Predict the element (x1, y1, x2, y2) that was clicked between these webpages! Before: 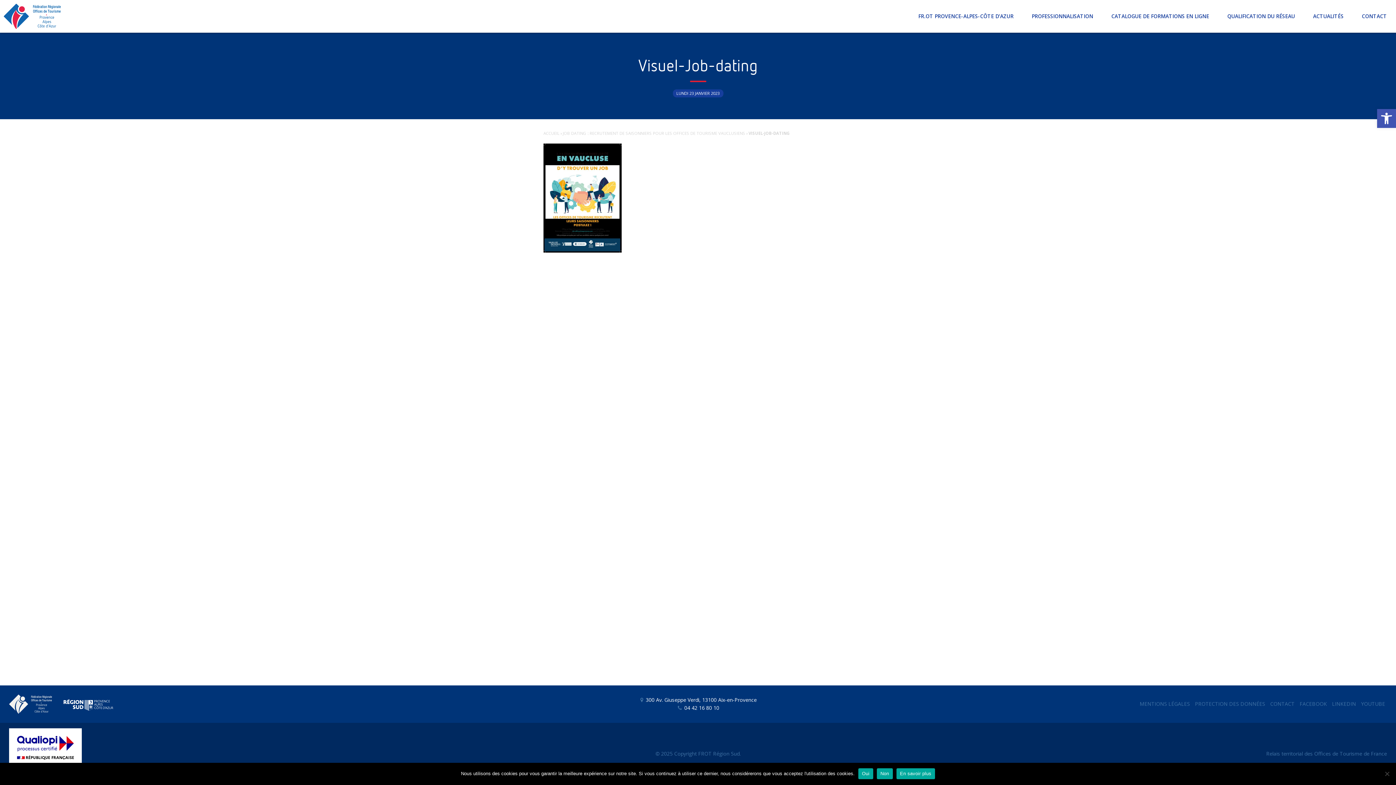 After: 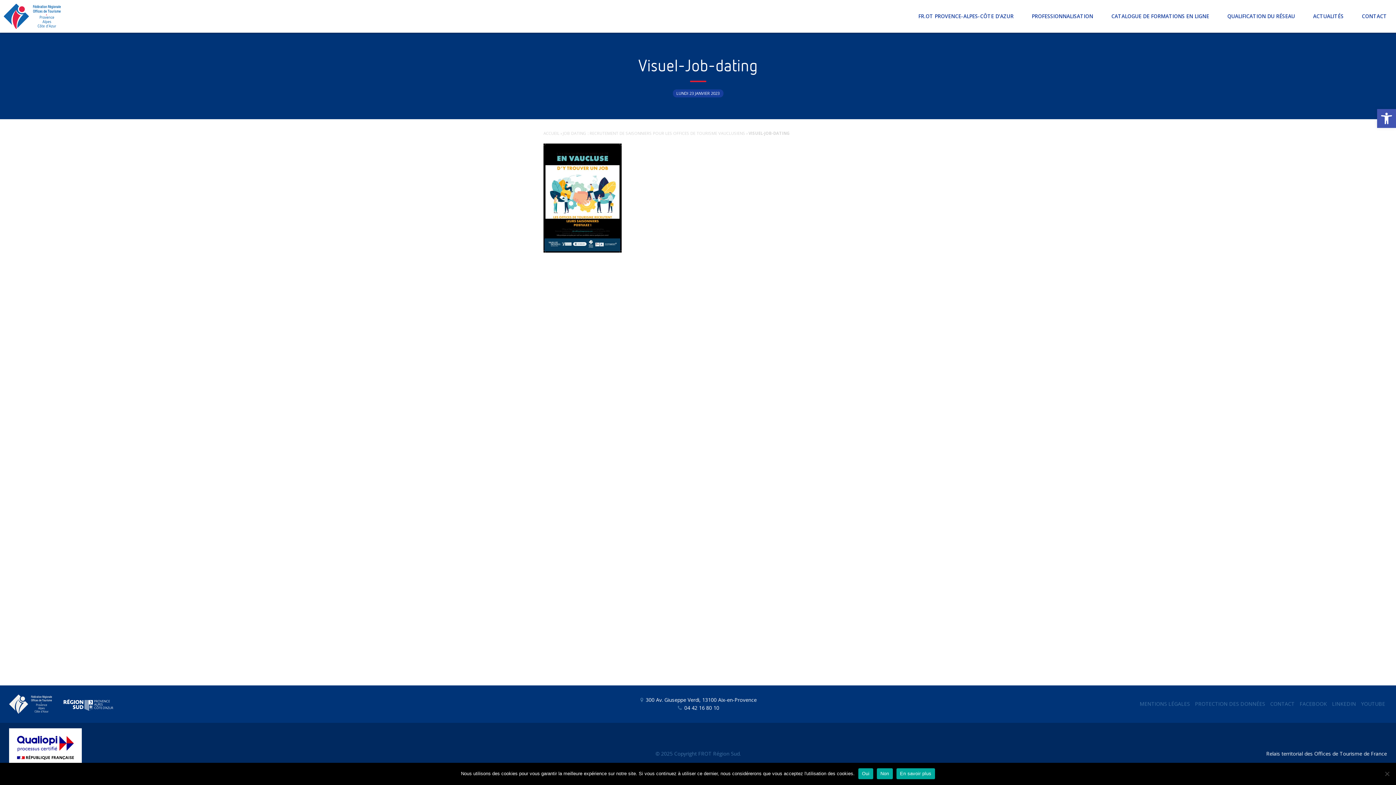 Action: bbox: (1266, 750, 1387, 757) label: Relais territorial des Offices de Tourisme de France